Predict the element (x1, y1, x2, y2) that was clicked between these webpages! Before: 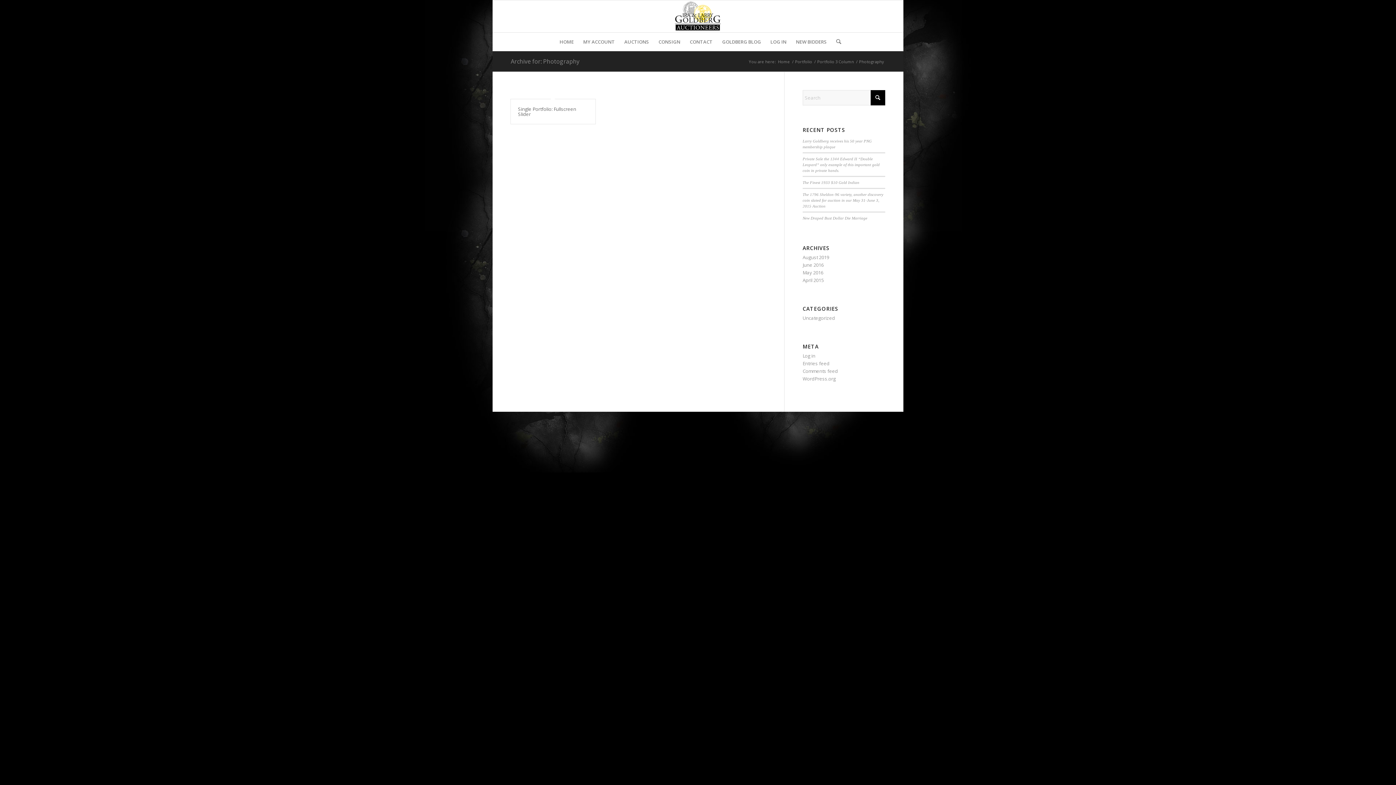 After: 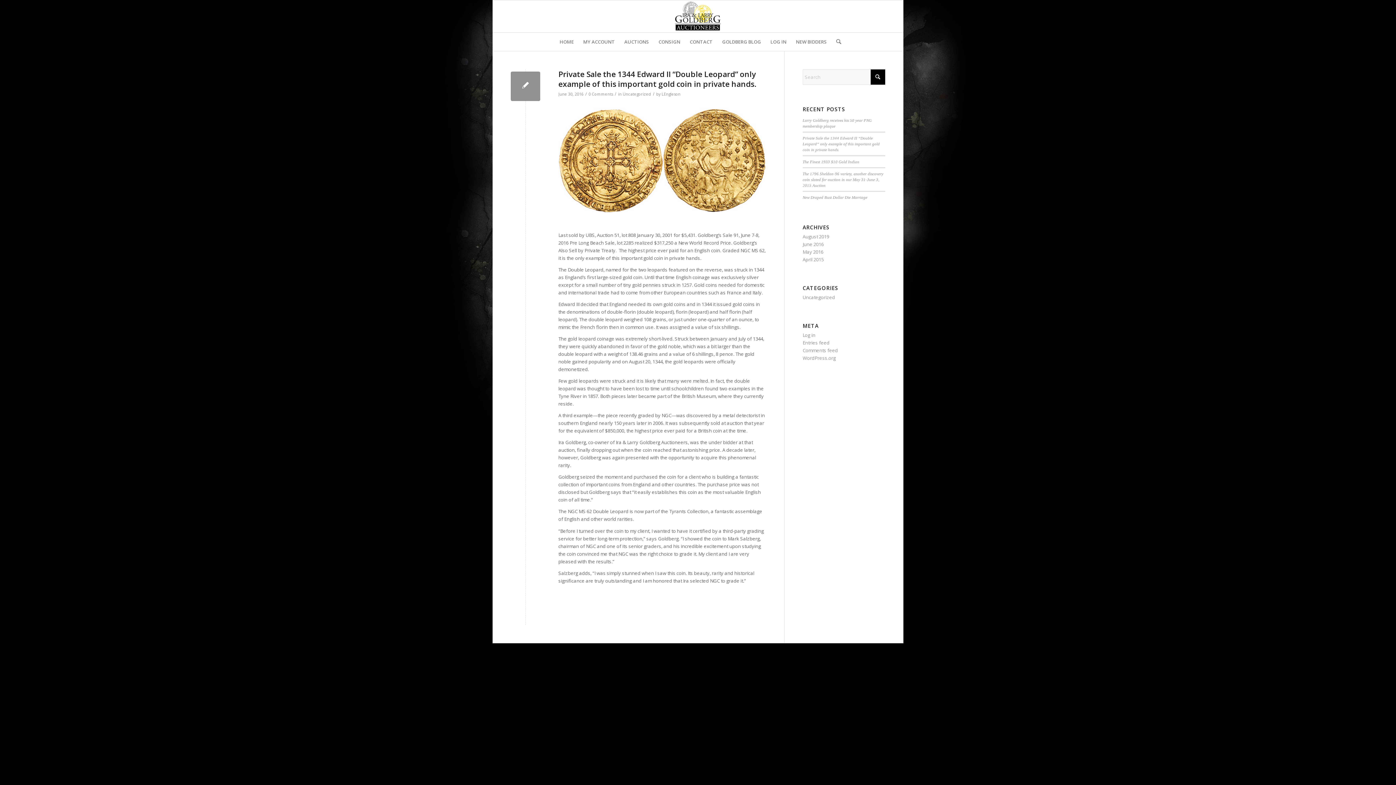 Action: bbox: (802, 261, 823, 268) label: June 2016